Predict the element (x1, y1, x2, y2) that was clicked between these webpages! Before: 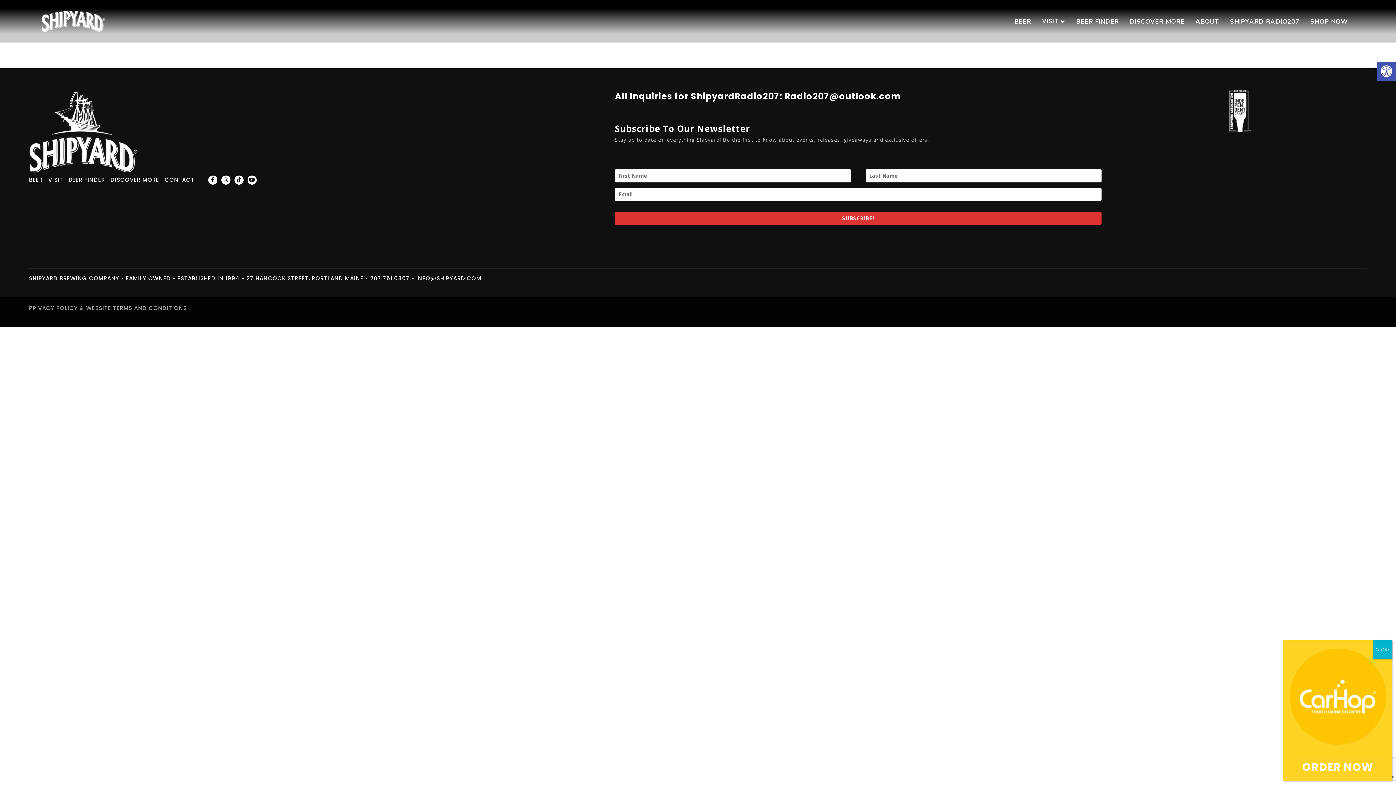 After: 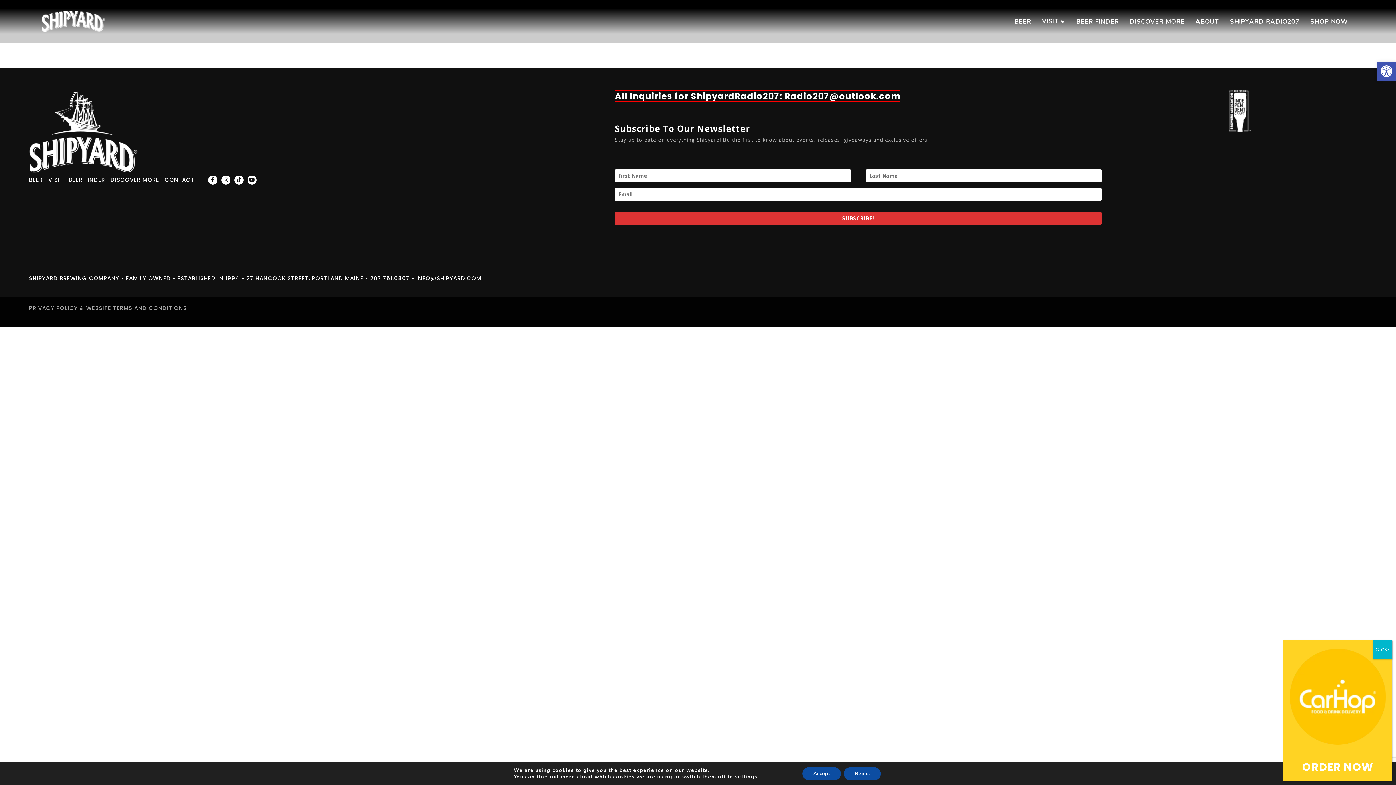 Action: bbox: (615, 90, 900, 102) label: All Inquiries for ShipyardRadio207: Radio207@outlook.com